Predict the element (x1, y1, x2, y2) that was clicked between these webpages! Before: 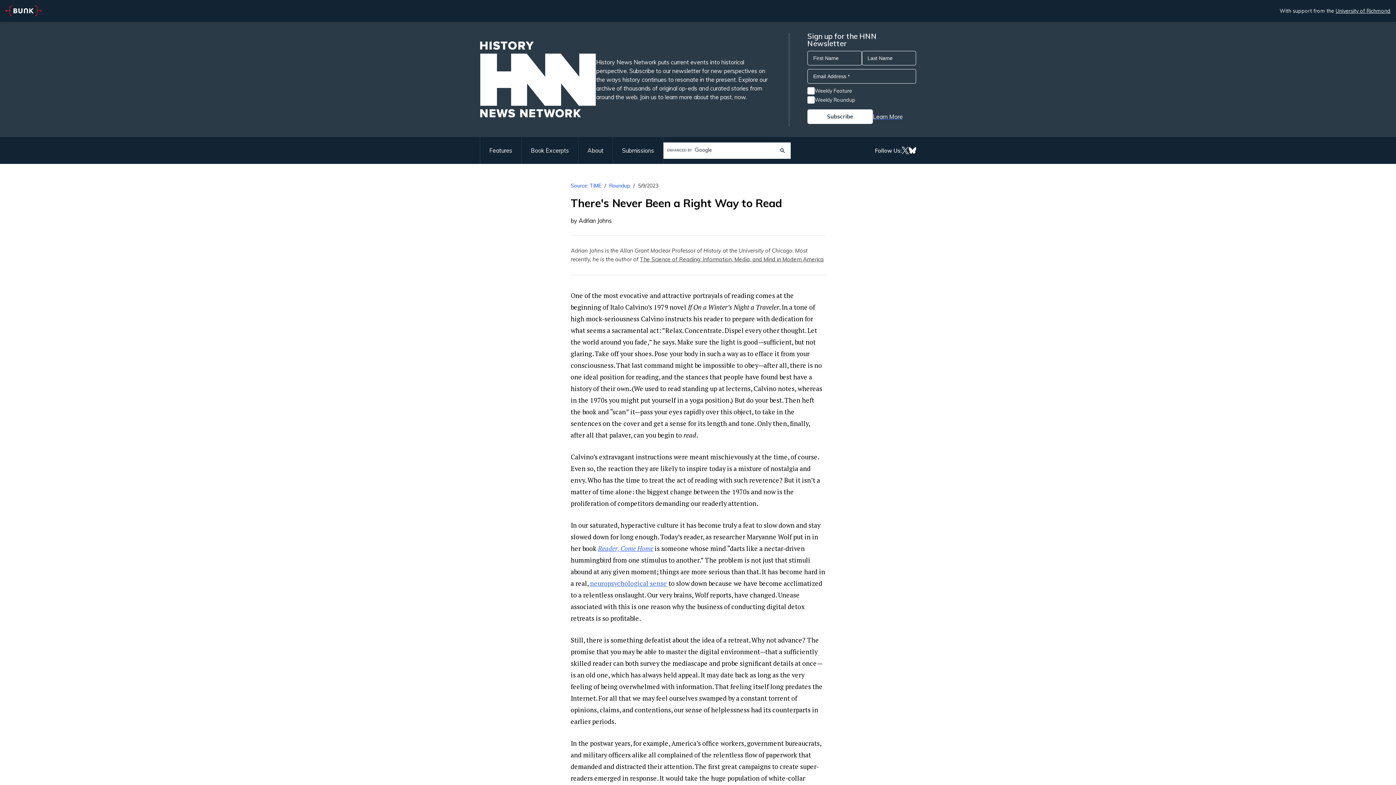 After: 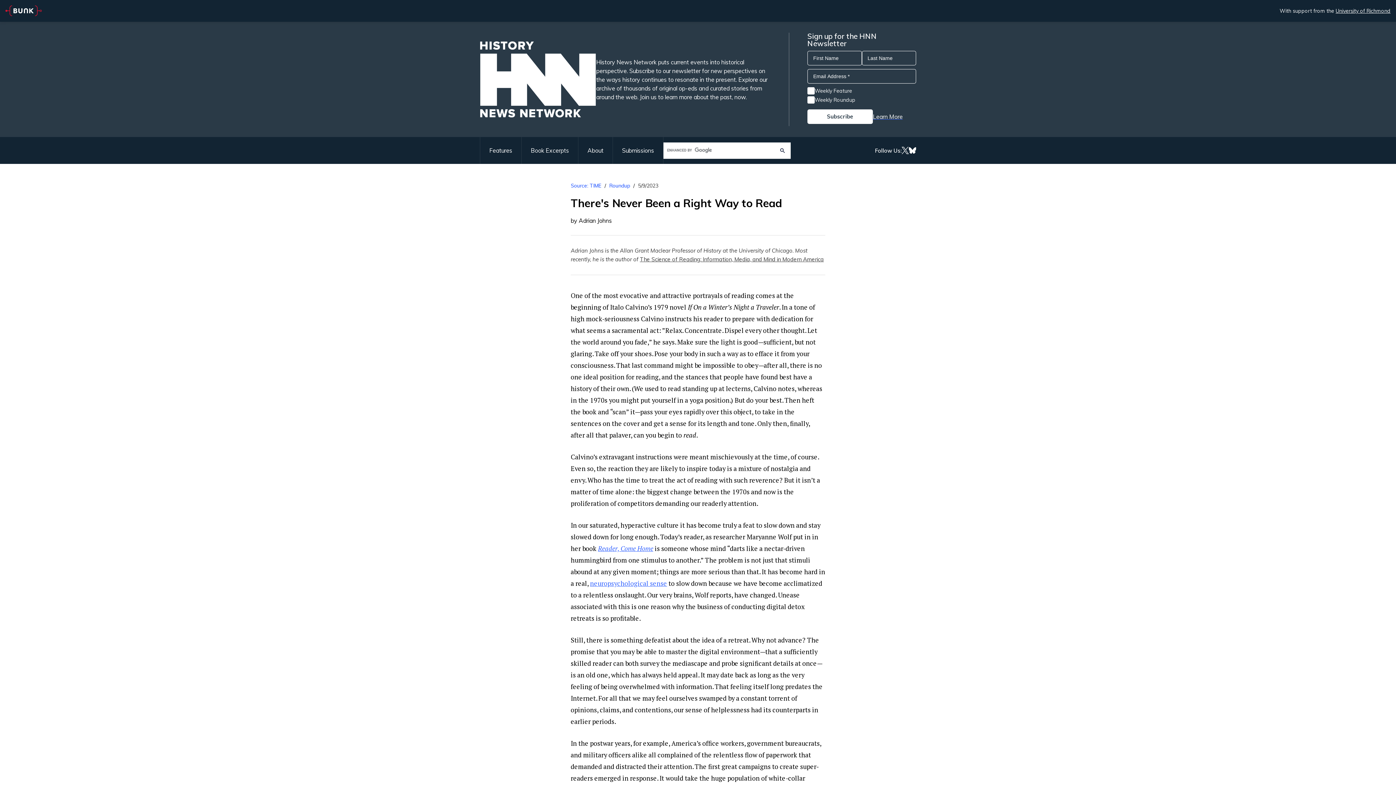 Action: label: Reader, Come Home bbox: (598, 544, 653, 553)